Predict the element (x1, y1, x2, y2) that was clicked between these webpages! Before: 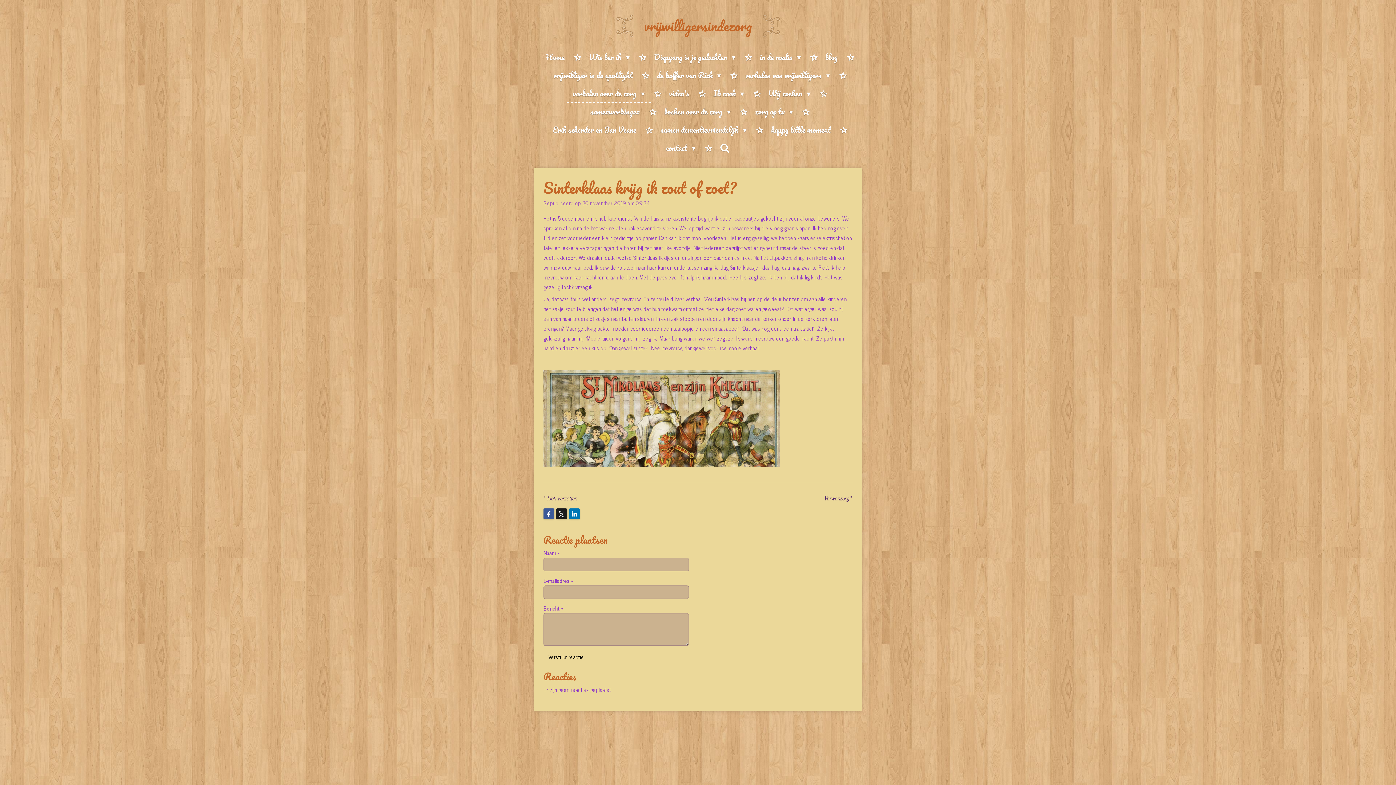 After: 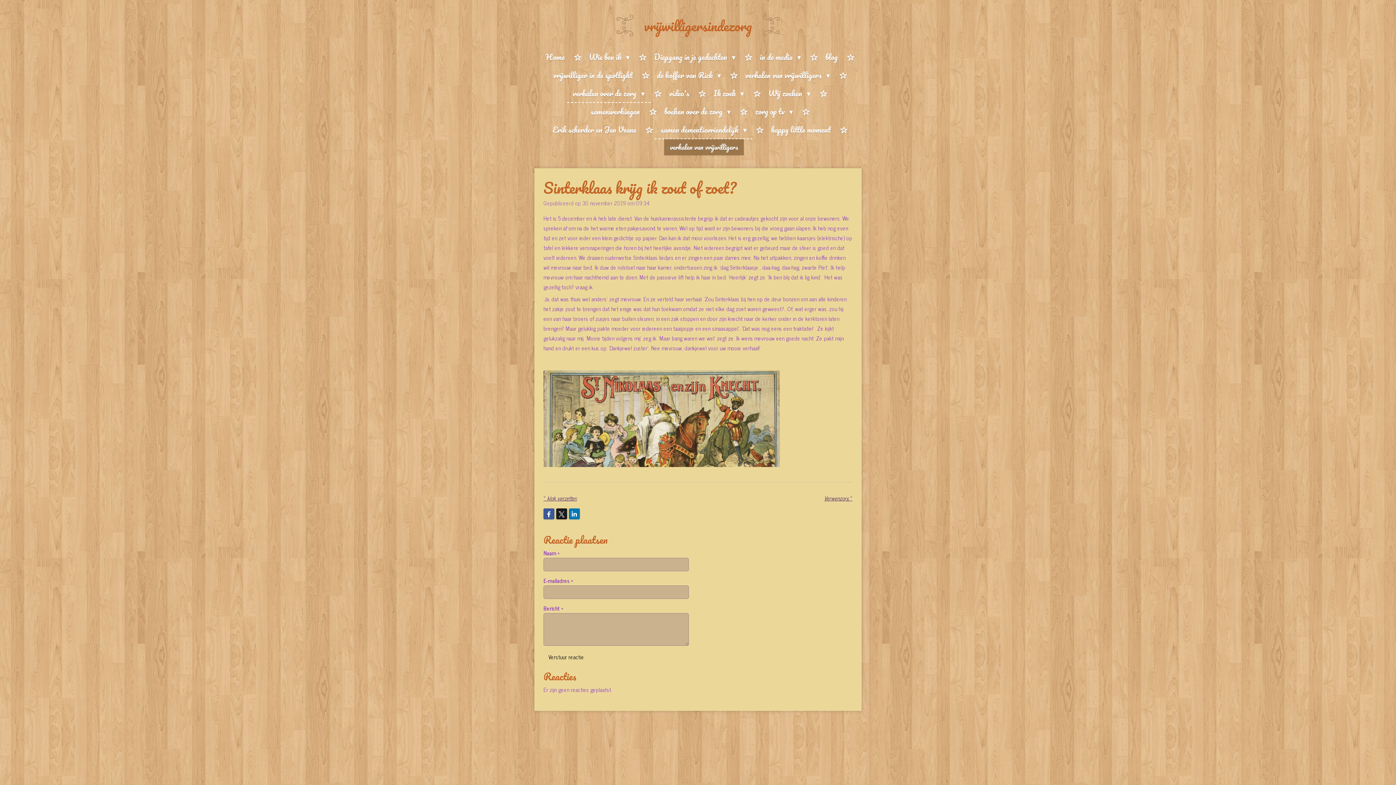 Action: bbox: (654, 121, 752, 139) label: samen dementievriendelijk 